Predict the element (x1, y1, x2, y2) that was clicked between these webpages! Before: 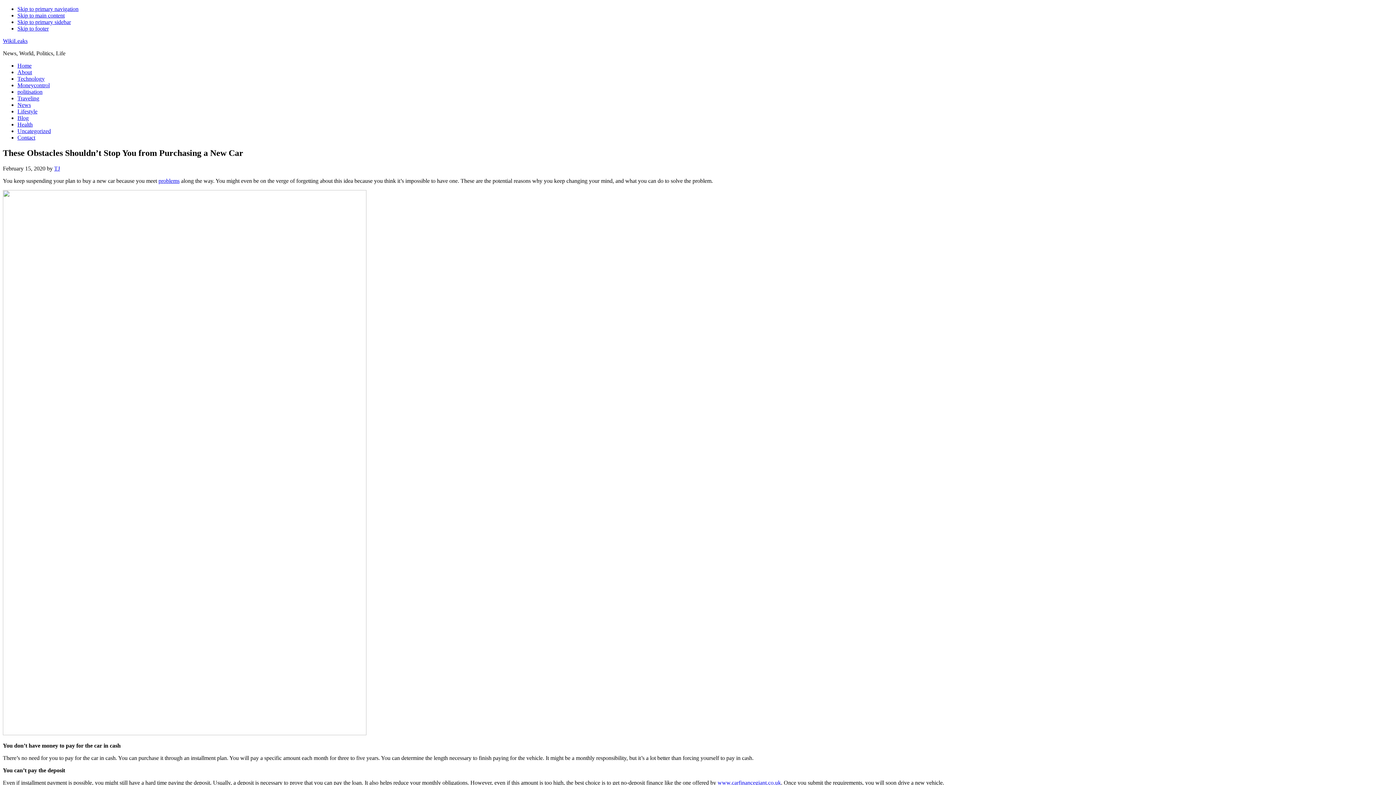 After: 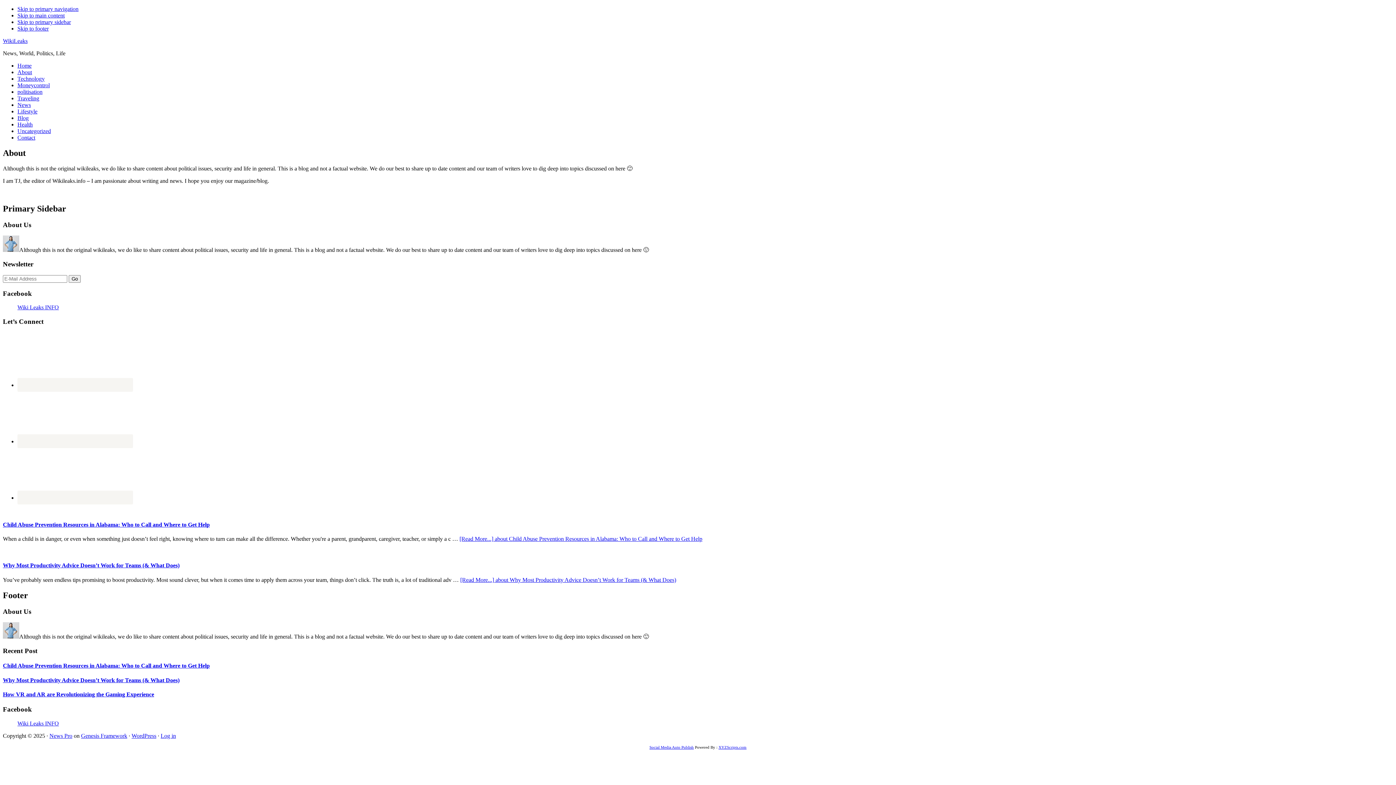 Action: bbox: (17, 69, 32, 75) label: About